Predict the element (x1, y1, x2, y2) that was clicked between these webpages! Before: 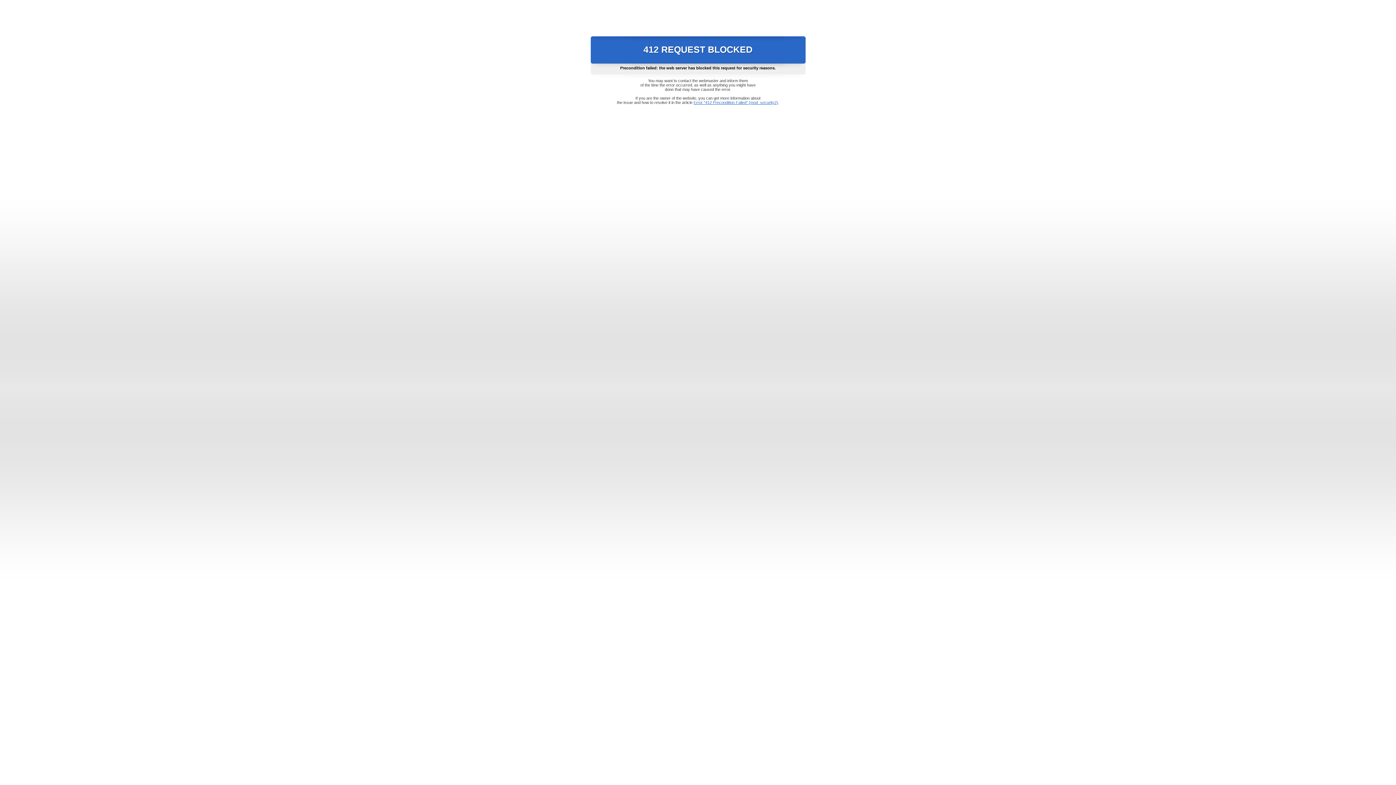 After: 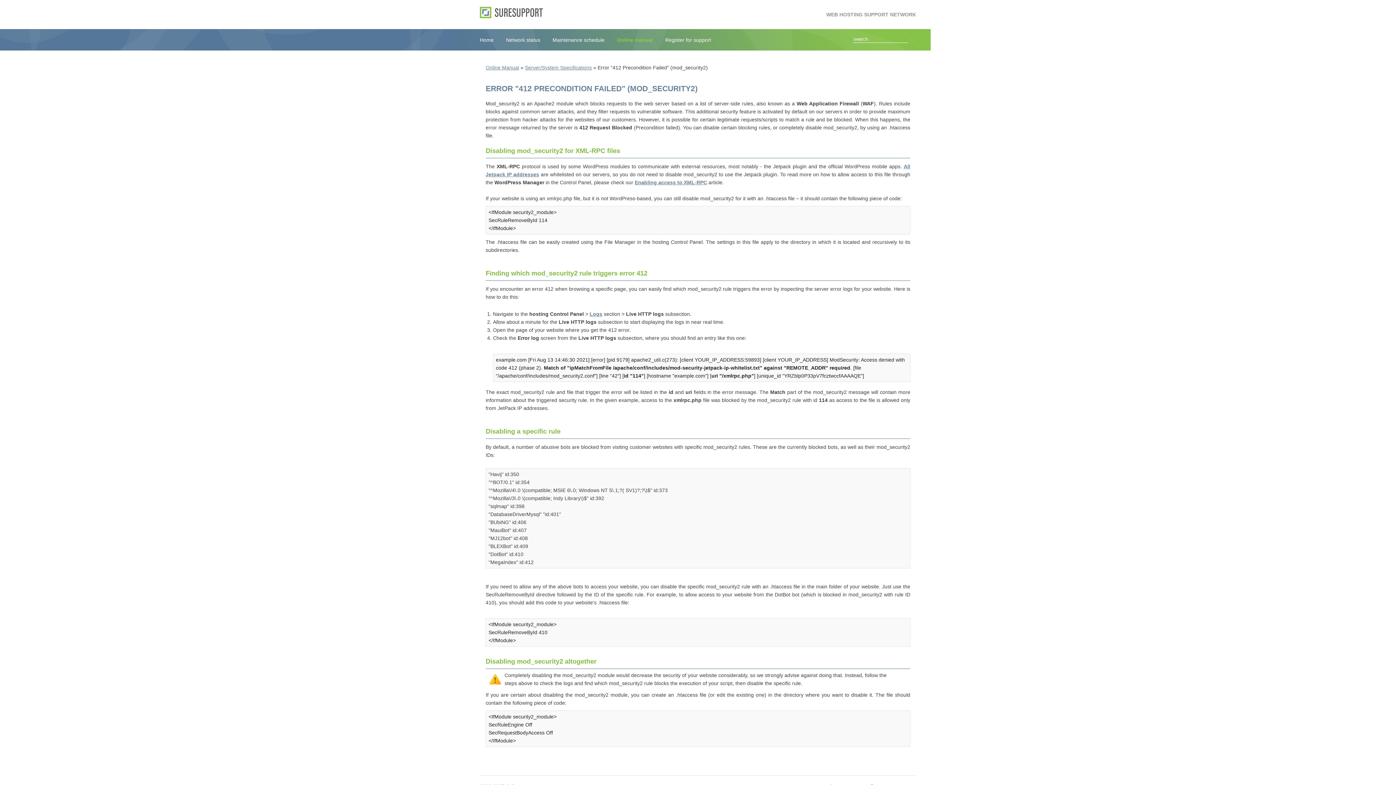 Action: label: Error "412 Precondition Failed" (mod_security2) bbox: (693, 100, 778, 104)